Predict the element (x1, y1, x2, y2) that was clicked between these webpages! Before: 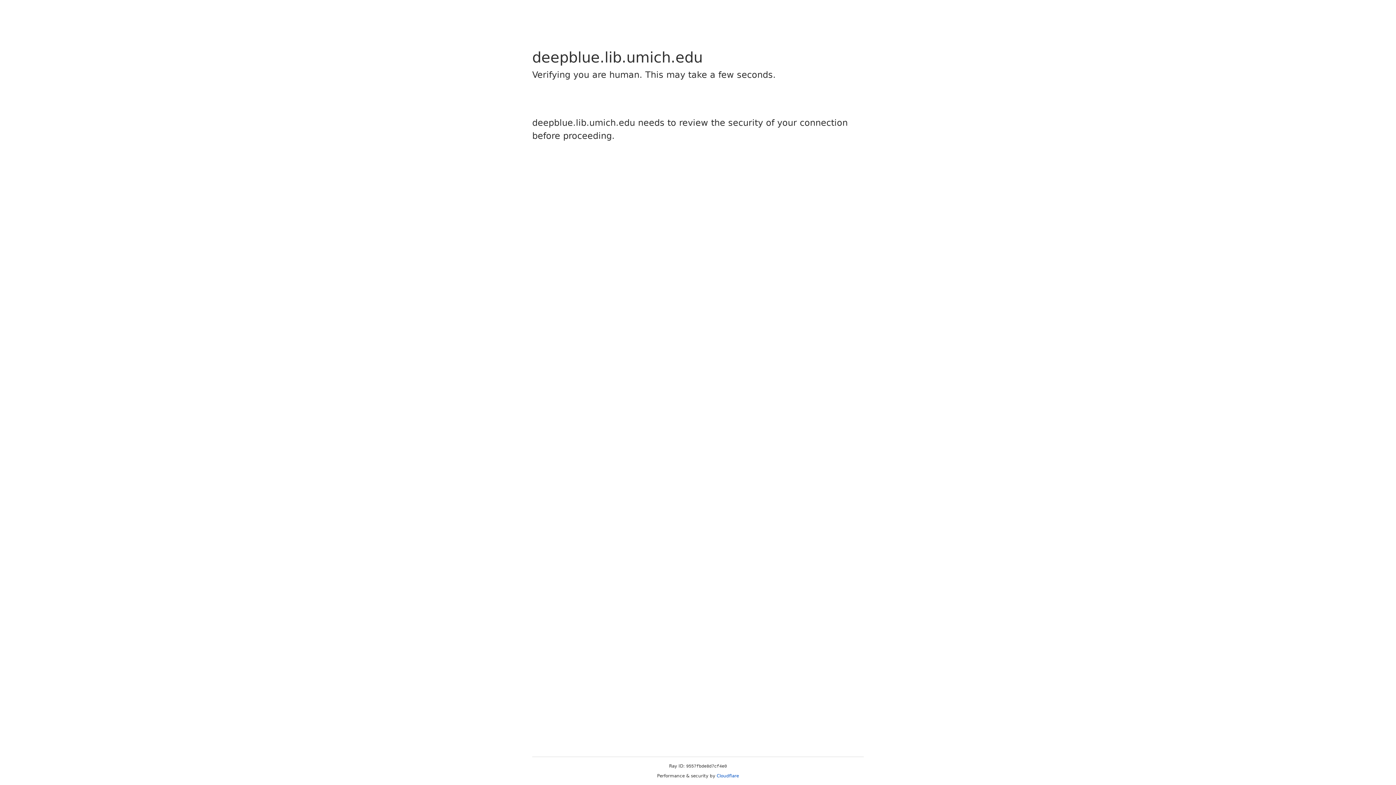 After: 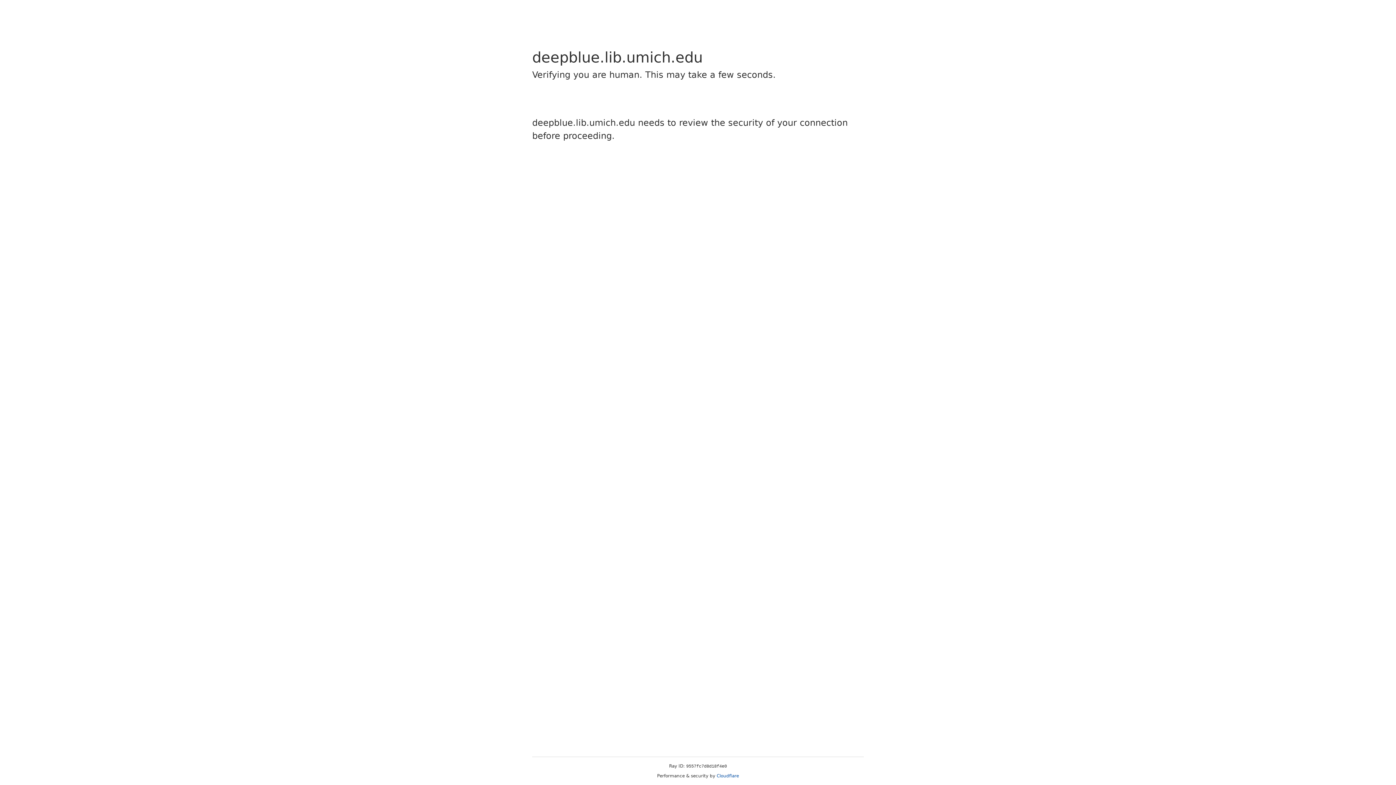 Action: bbox: (716, 773, 739, 778) label: Cloudflare